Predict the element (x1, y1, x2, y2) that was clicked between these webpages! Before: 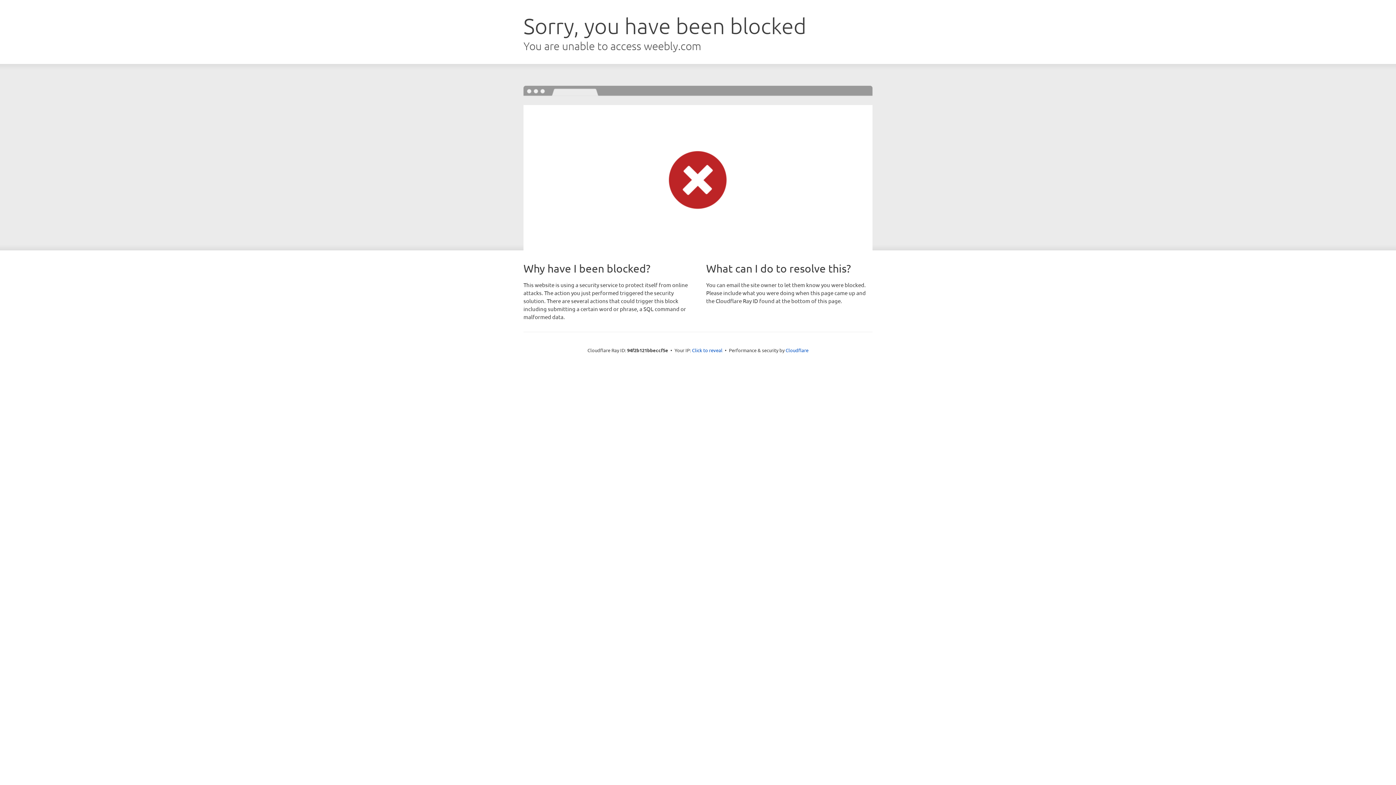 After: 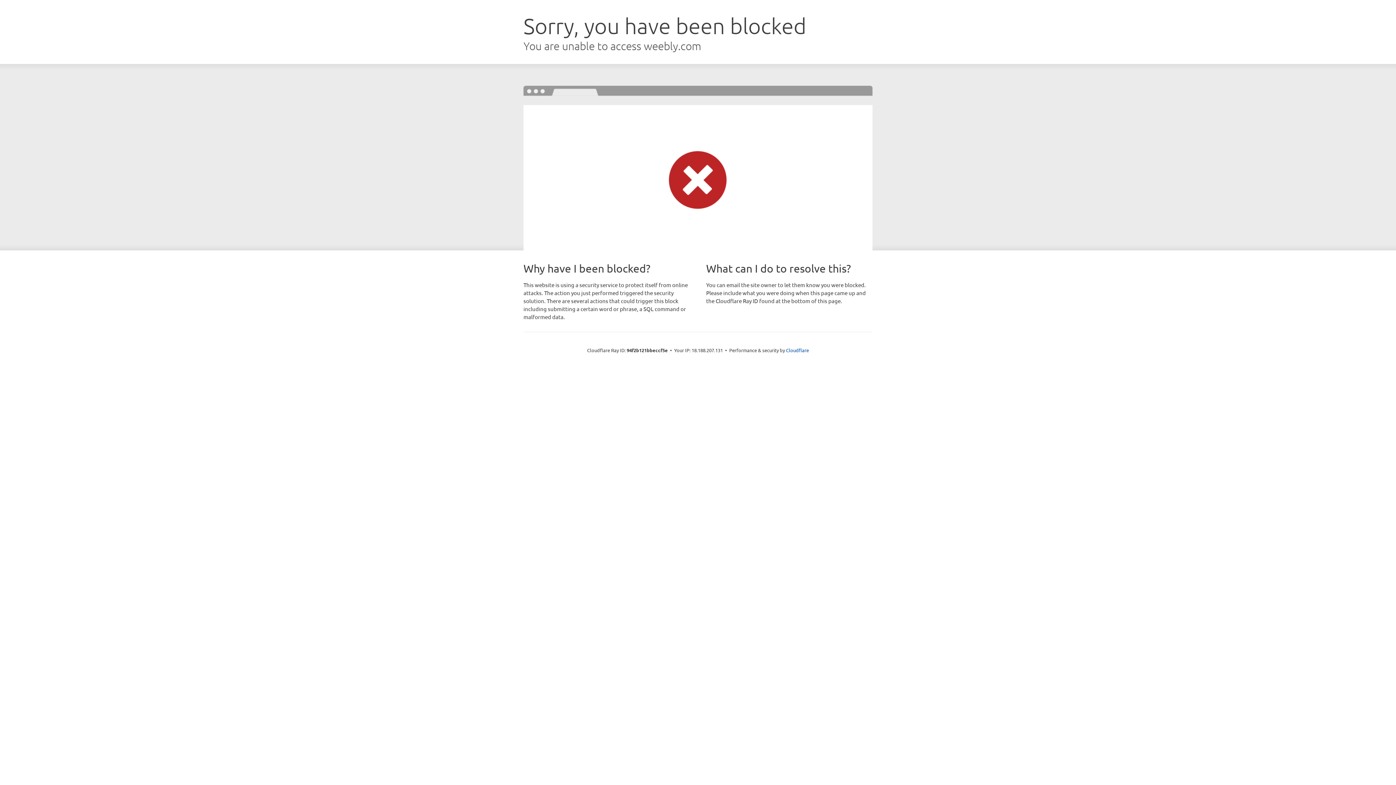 Action: bbox: (692, 346, 722, 353) label: Click to reveal